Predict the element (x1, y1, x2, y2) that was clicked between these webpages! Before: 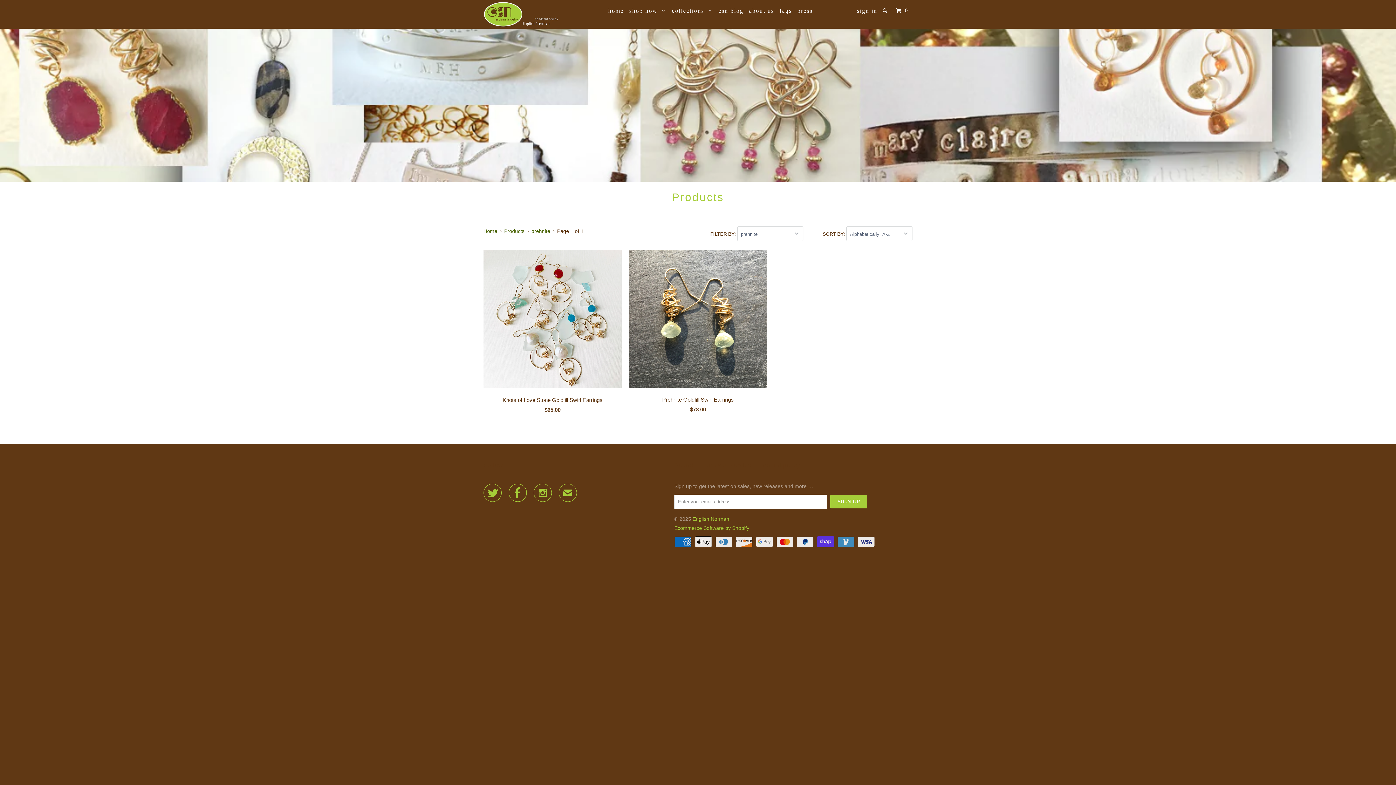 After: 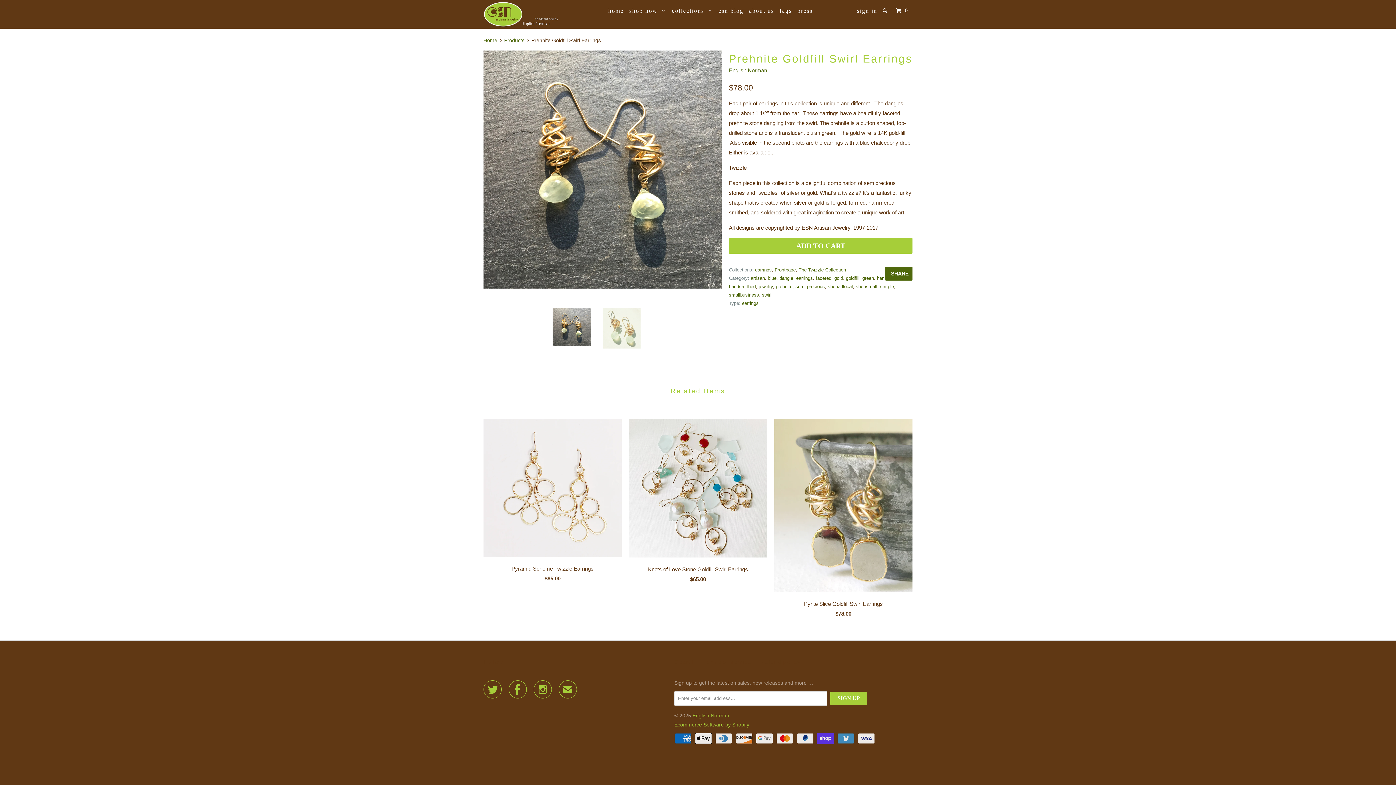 Action: label: Prehnite Goldfill Swirl Earrings
$78.00 bbox: (629, 249, 767, 417)